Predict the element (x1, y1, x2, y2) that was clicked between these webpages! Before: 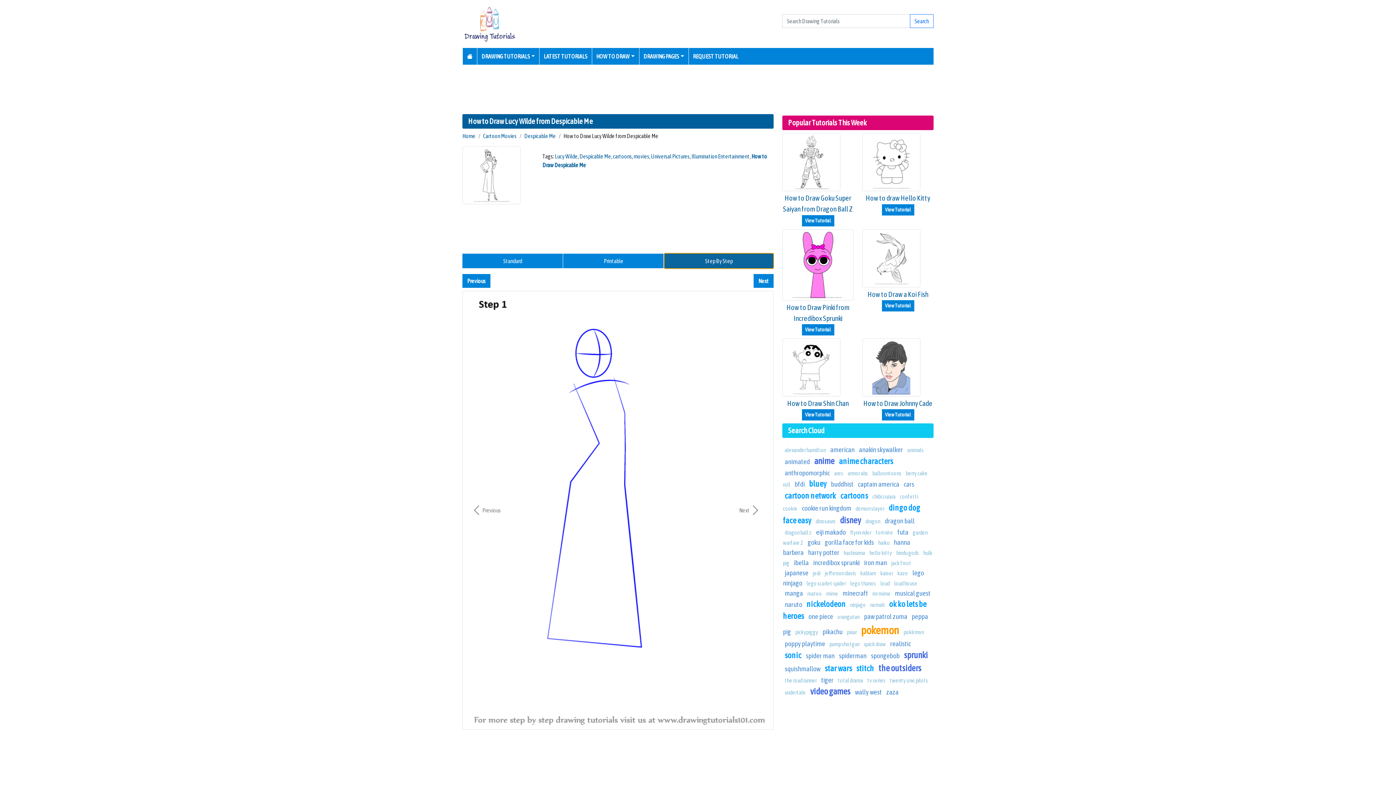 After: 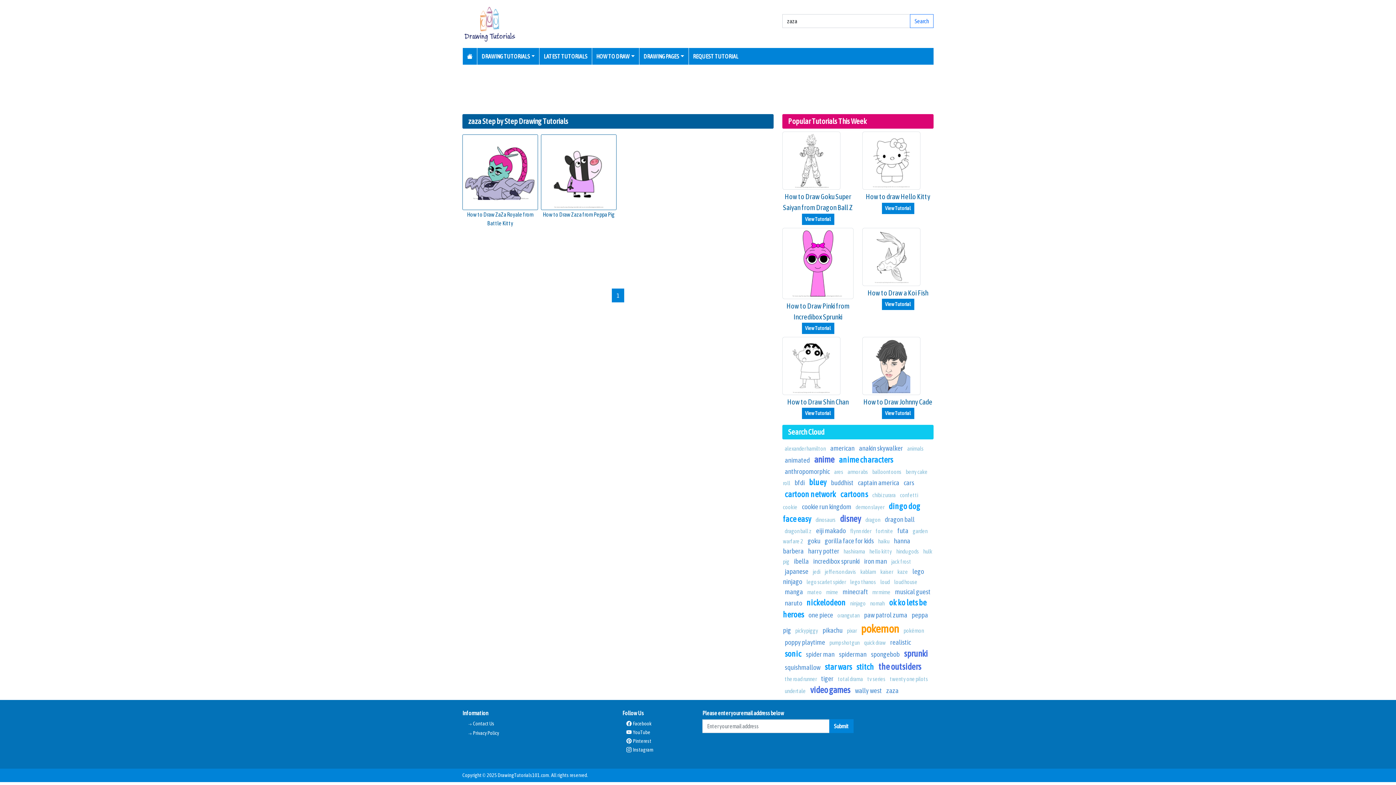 Action: label: zaza bbox: (886, 688, 898, 696)